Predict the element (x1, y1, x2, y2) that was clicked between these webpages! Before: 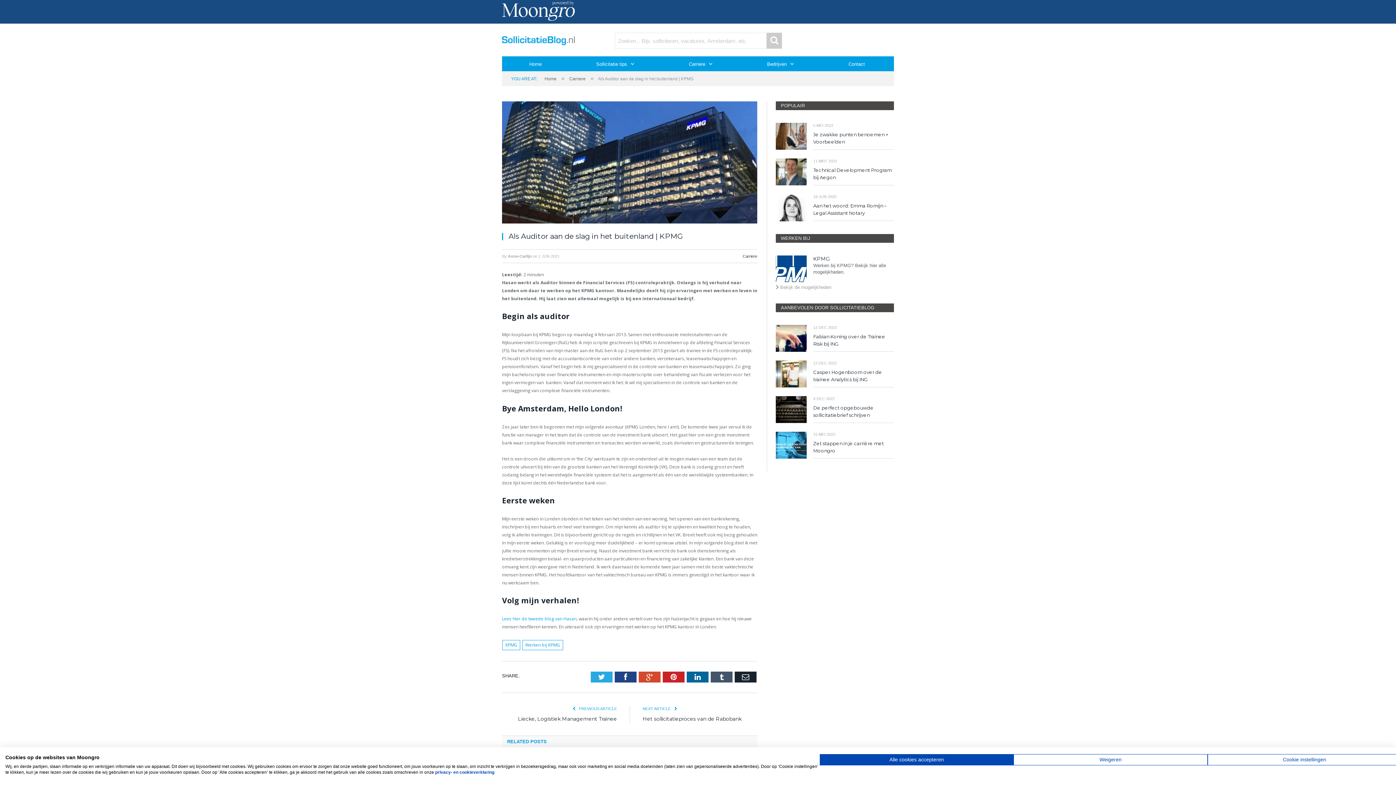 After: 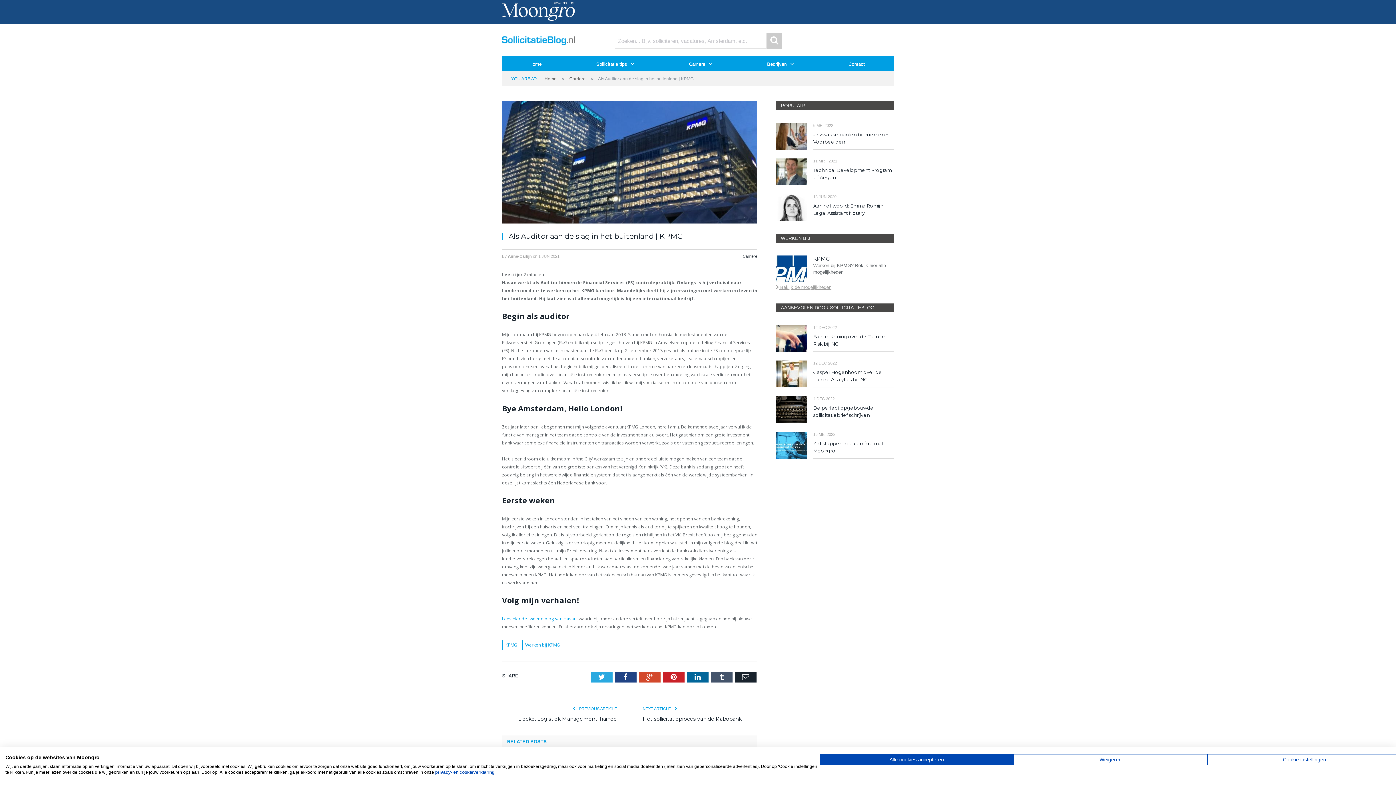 Action: label:  Bekijk de mogelijkheden bbox: (776, 283, 831, 290)